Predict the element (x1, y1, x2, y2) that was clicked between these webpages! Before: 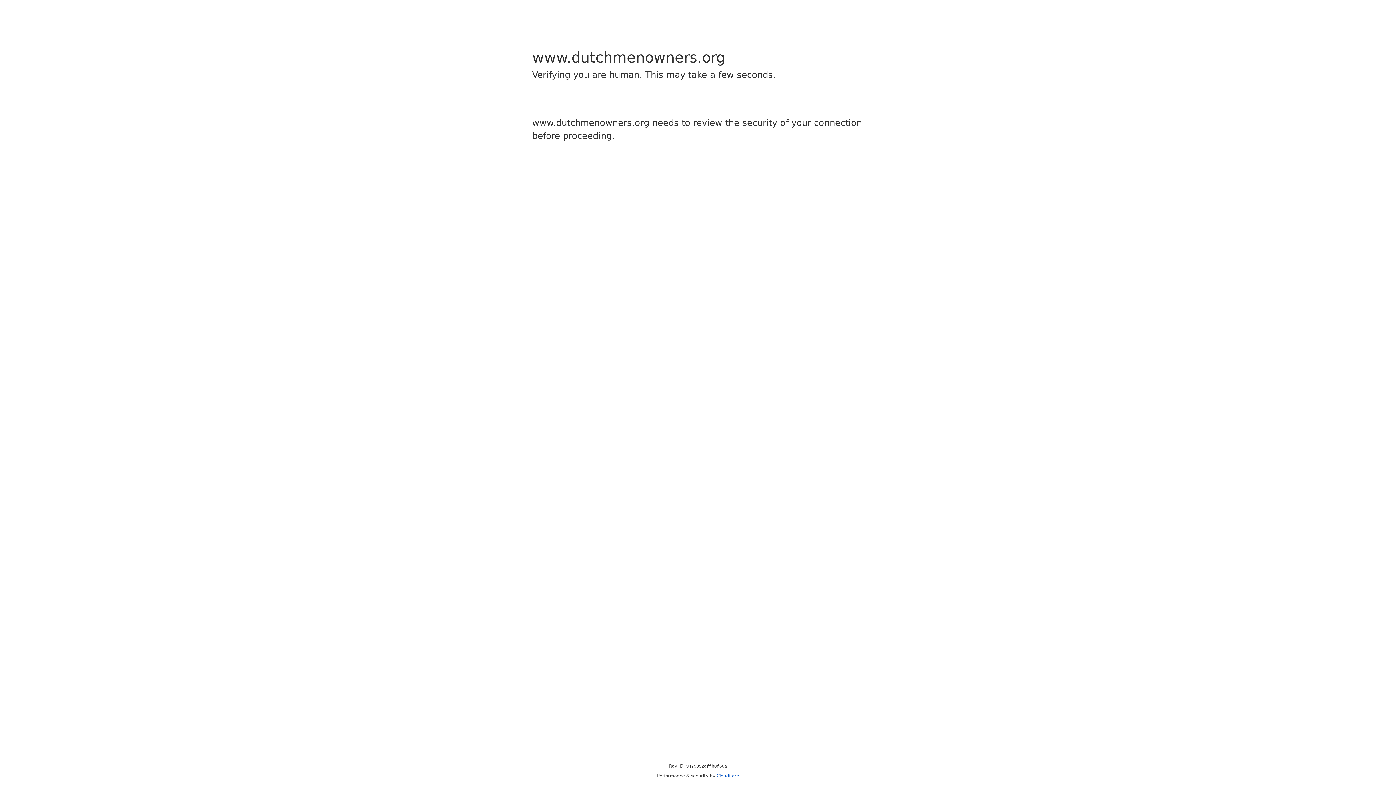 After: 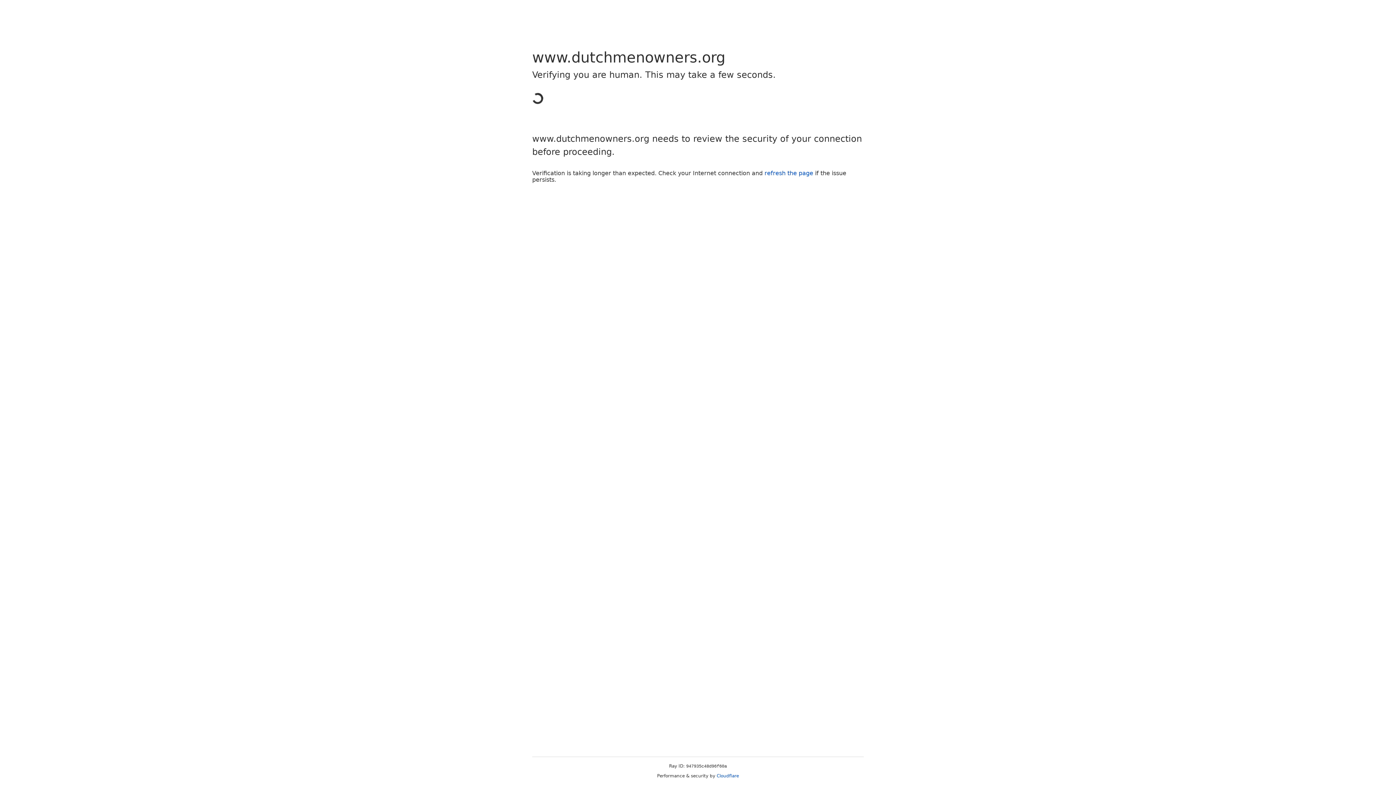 Action: label: Cloudflare bbox: (716, 773, 739, 778)